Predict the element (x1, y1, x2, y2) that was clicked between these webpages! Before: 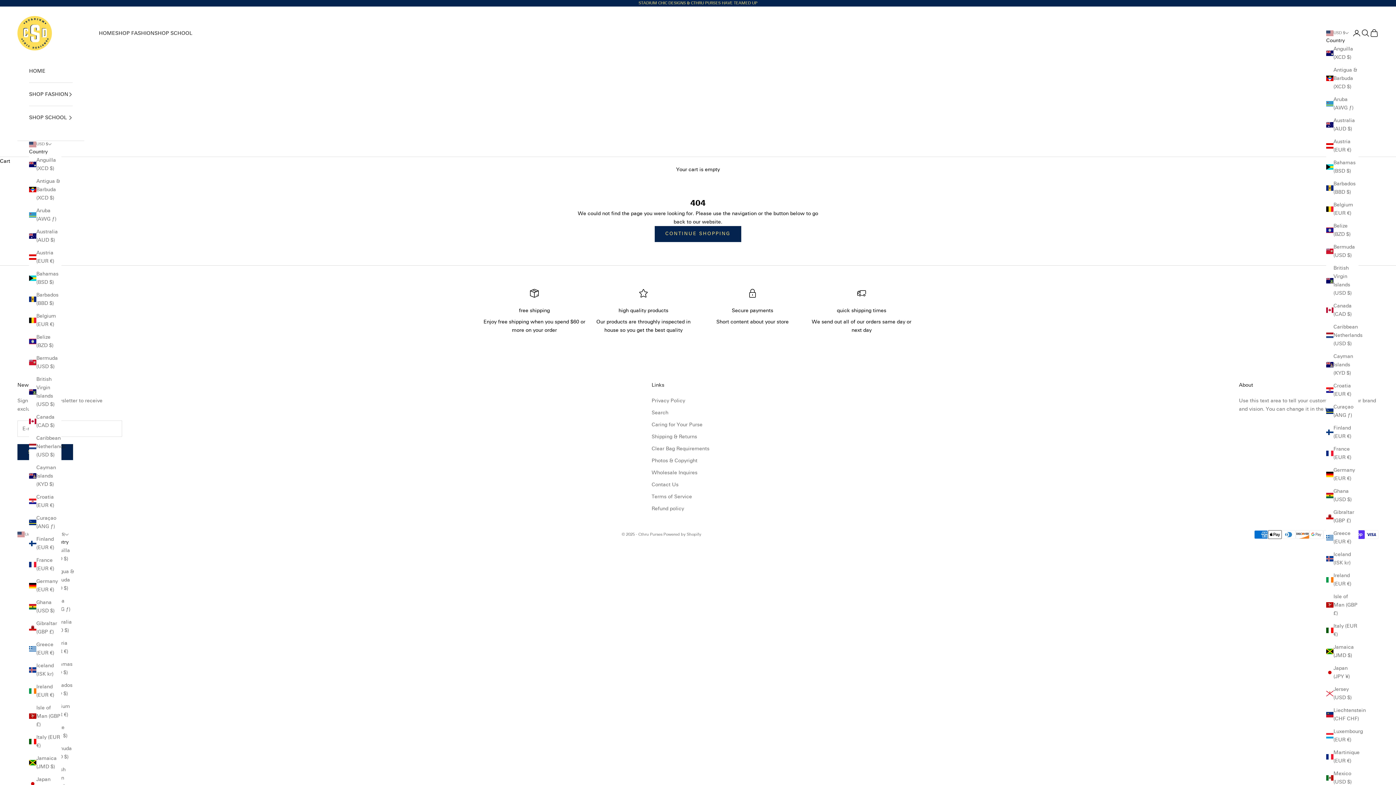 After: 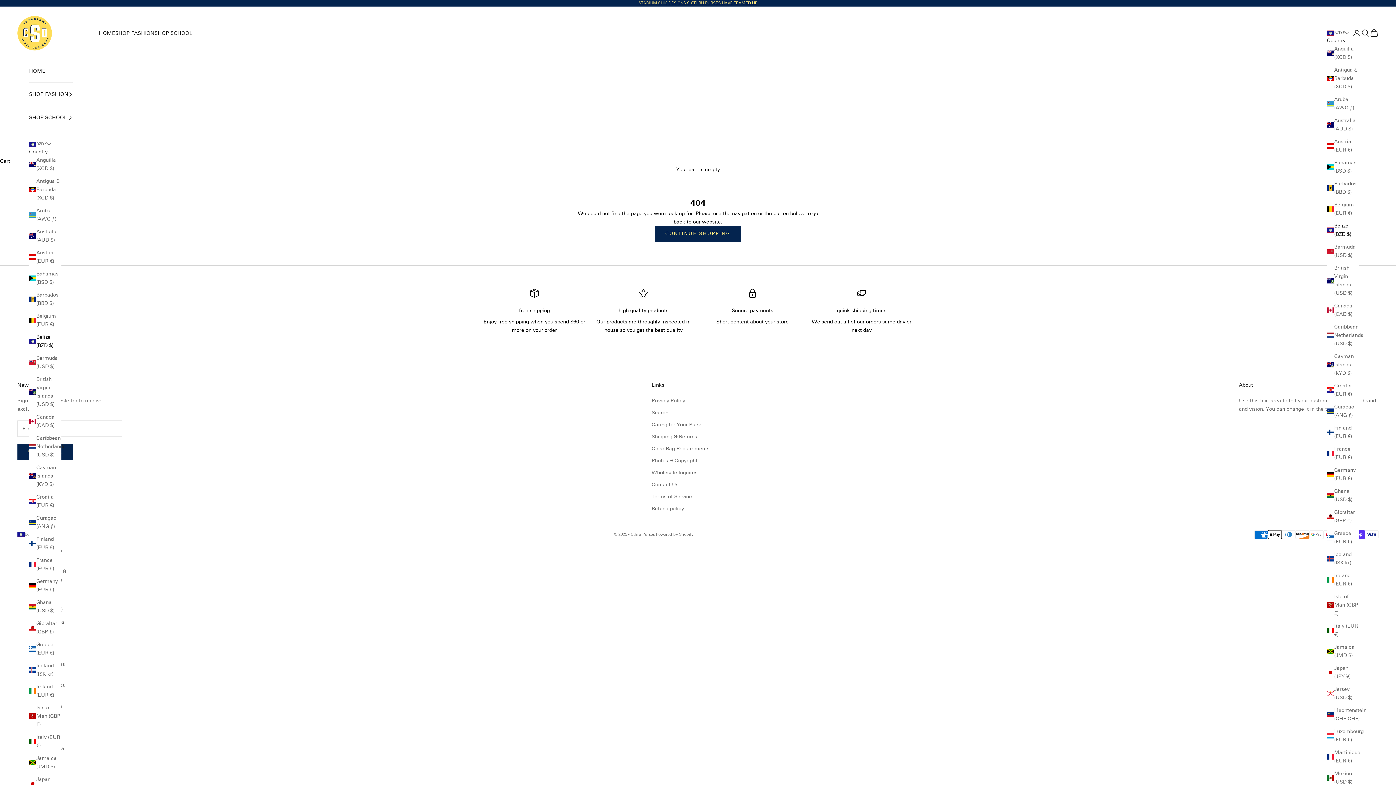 Action: bbox: (1326, 221, 1358, 238) label: Belize (BZD $)